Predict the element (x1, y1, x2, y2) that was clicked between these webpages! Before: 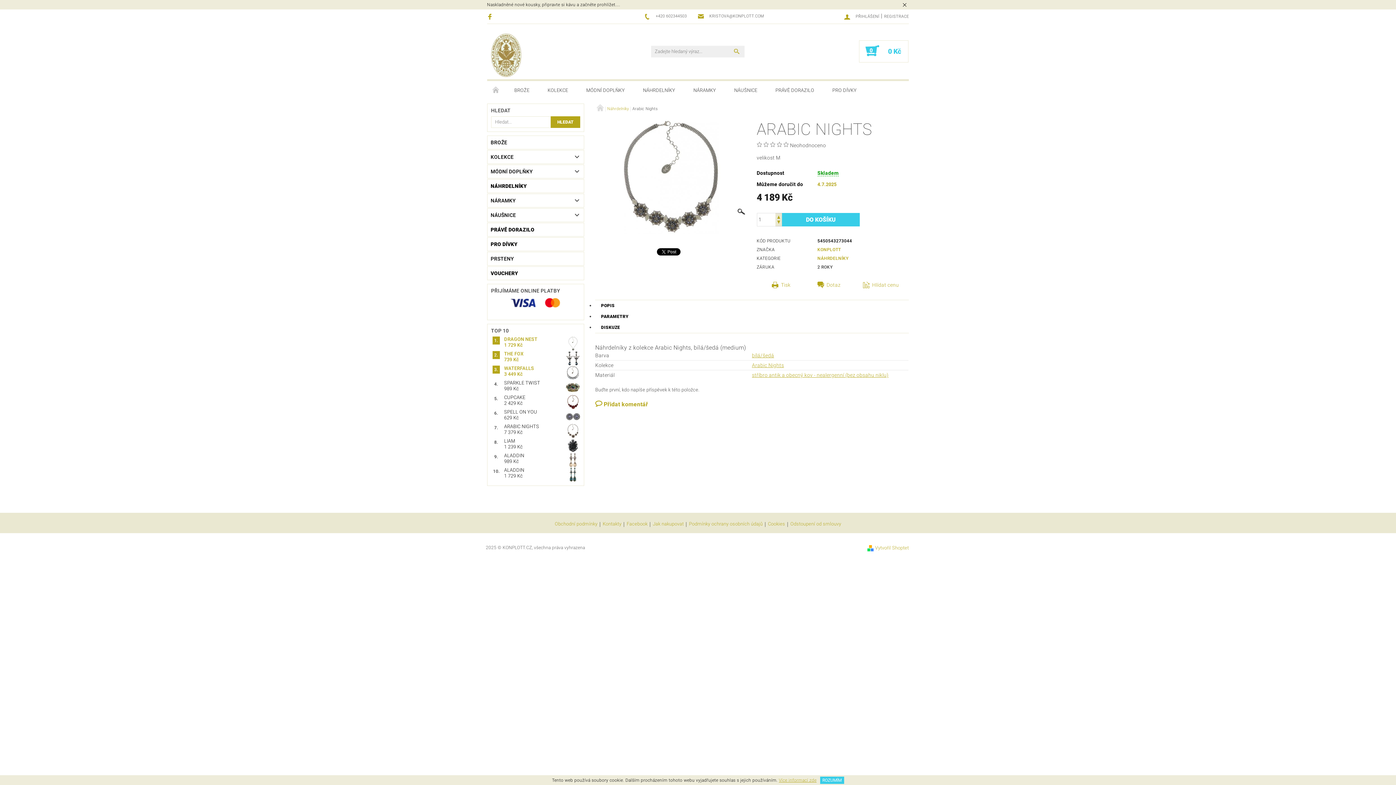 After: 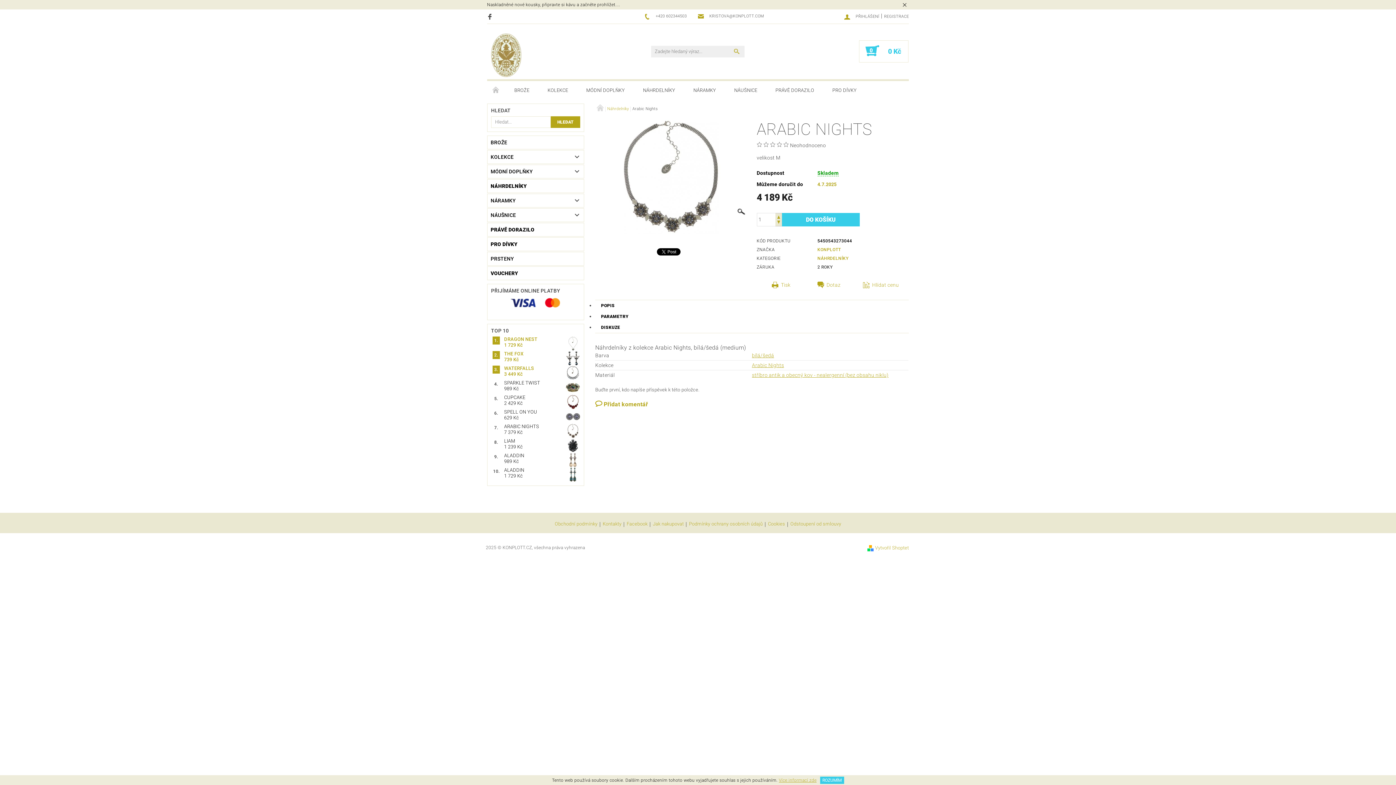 Action: label:   bbox: (487, 13, 494, 19)